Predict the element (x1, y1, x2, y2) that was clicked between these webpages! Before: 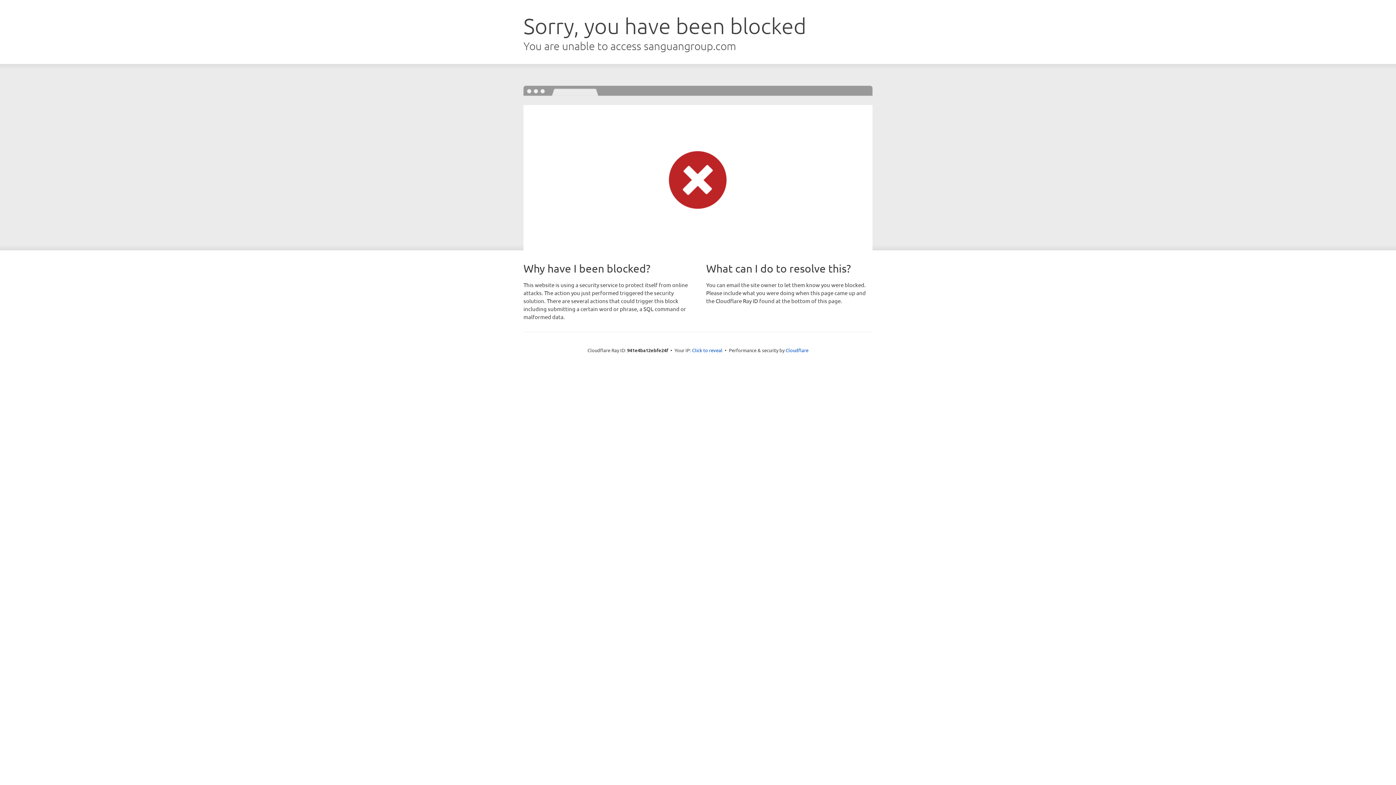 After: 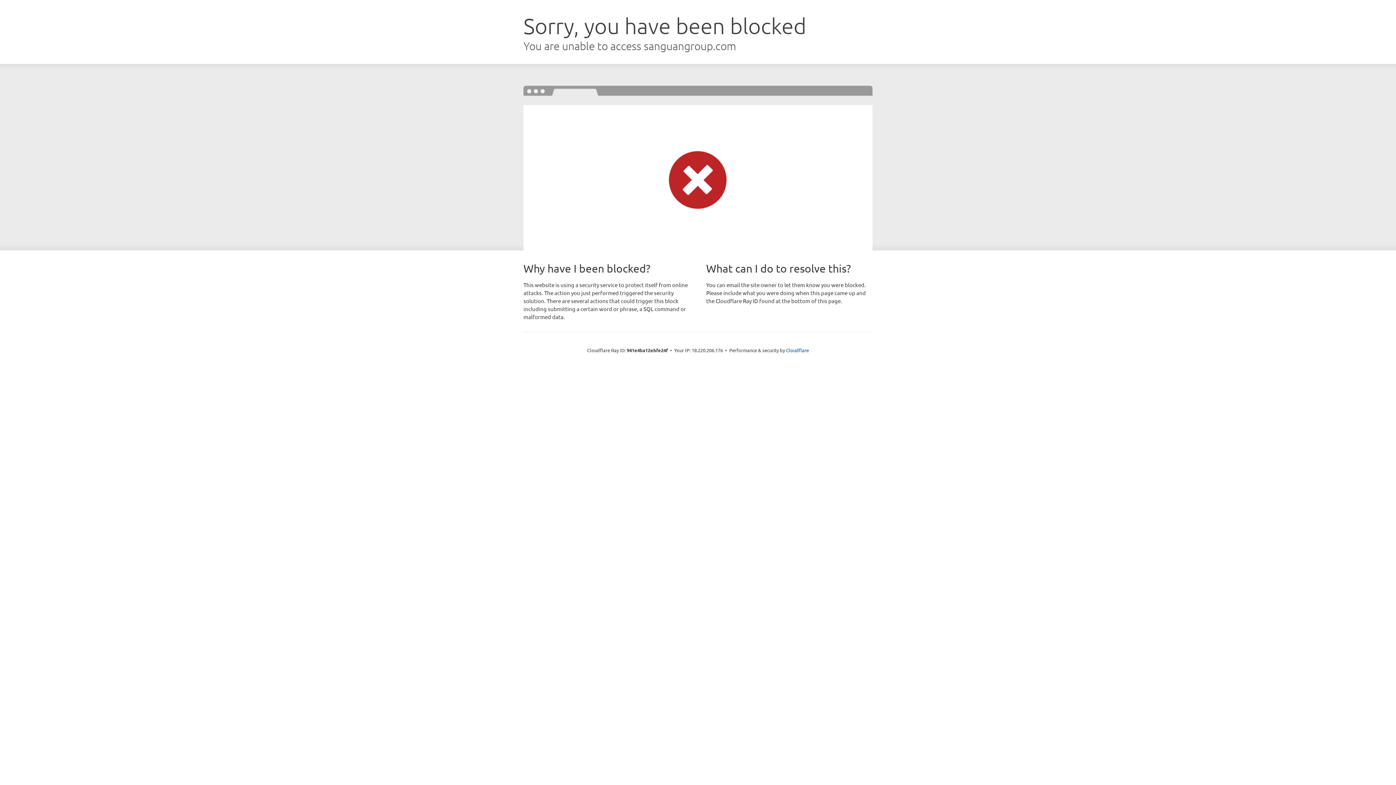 Action: bbox: (692, 346, 722, 353) label: Click to reveal